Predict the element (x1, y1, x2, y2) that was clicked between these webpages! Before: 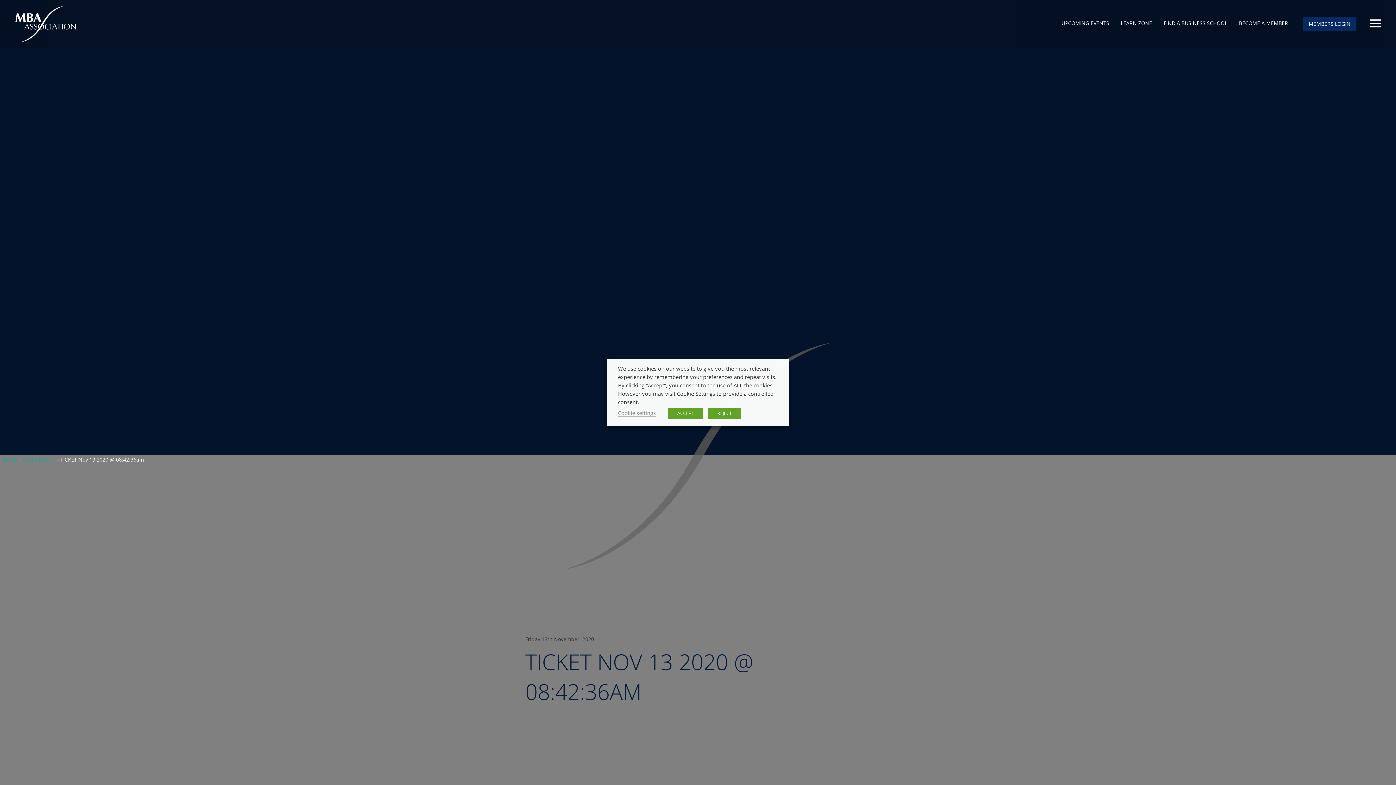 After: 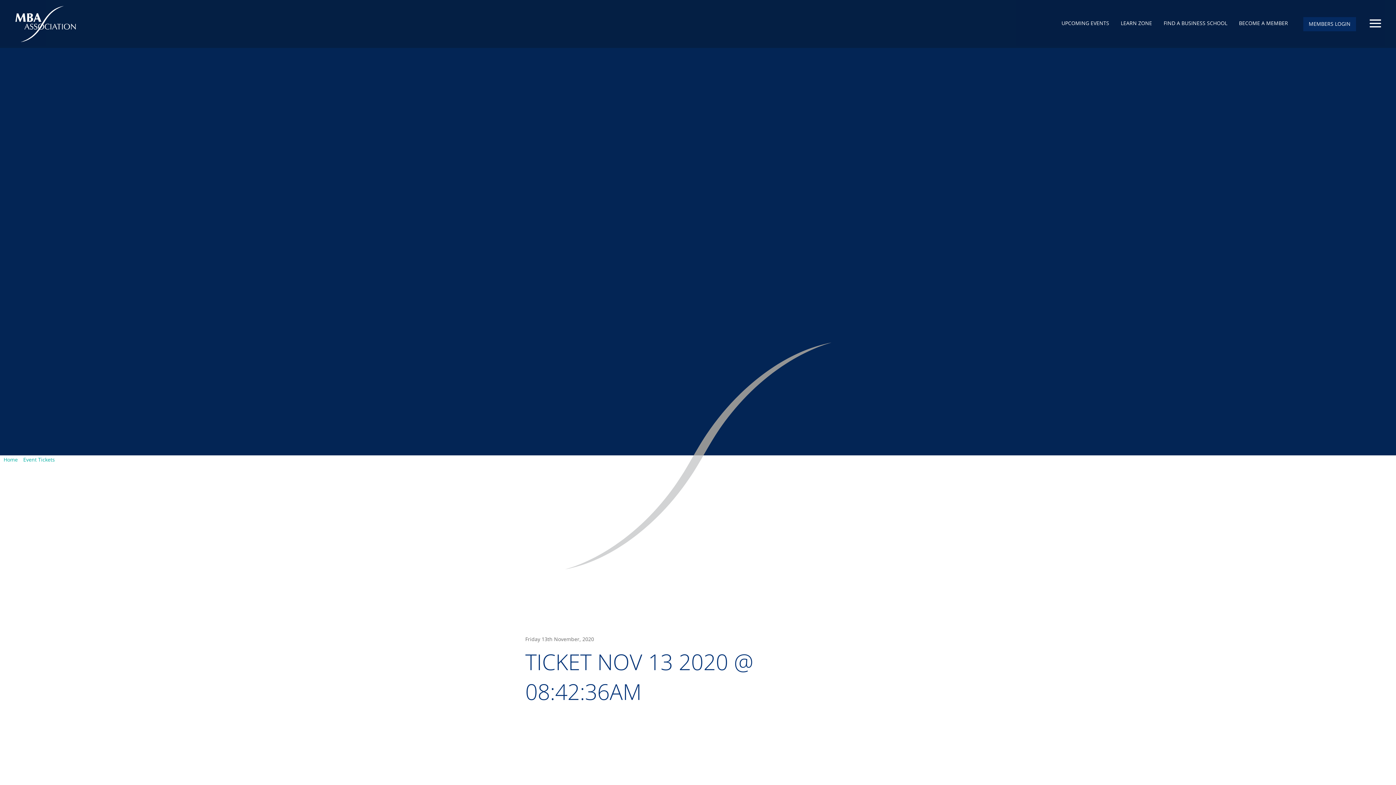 Action: bbox: (668, 408, 703, 418) label: ACCEPT